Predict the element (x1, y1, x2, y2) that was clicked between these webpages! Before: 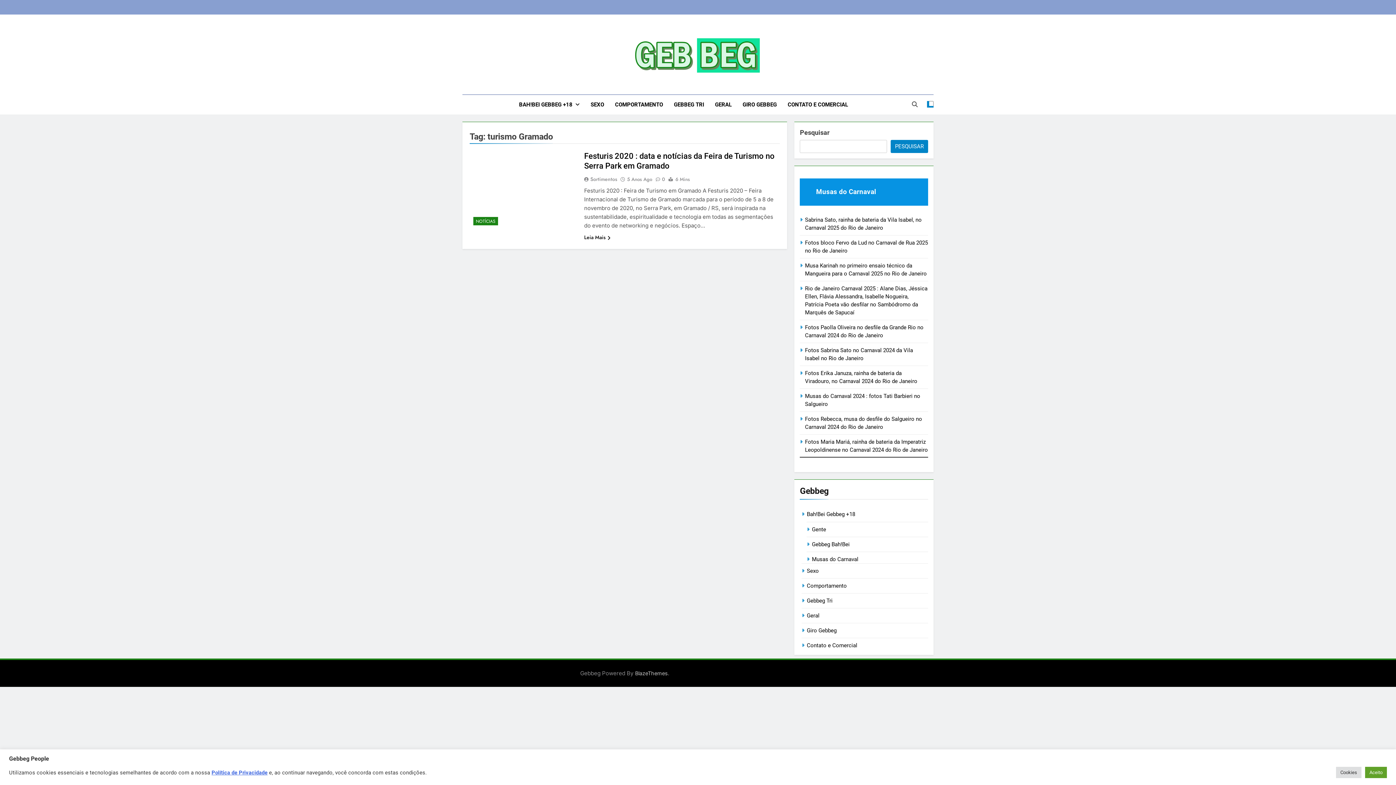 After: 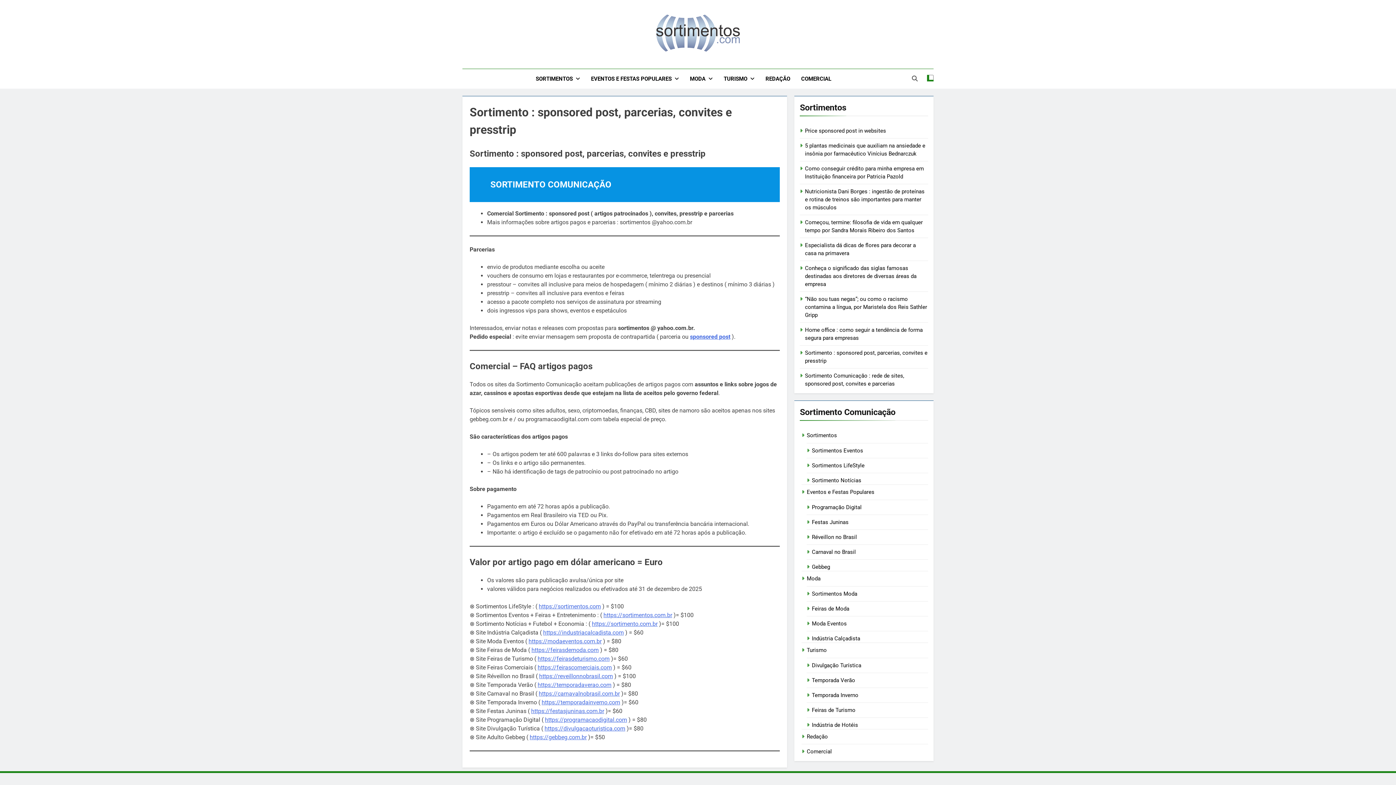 Action: label: Contato e Comercial bbox: (807, 642, 857, 648)